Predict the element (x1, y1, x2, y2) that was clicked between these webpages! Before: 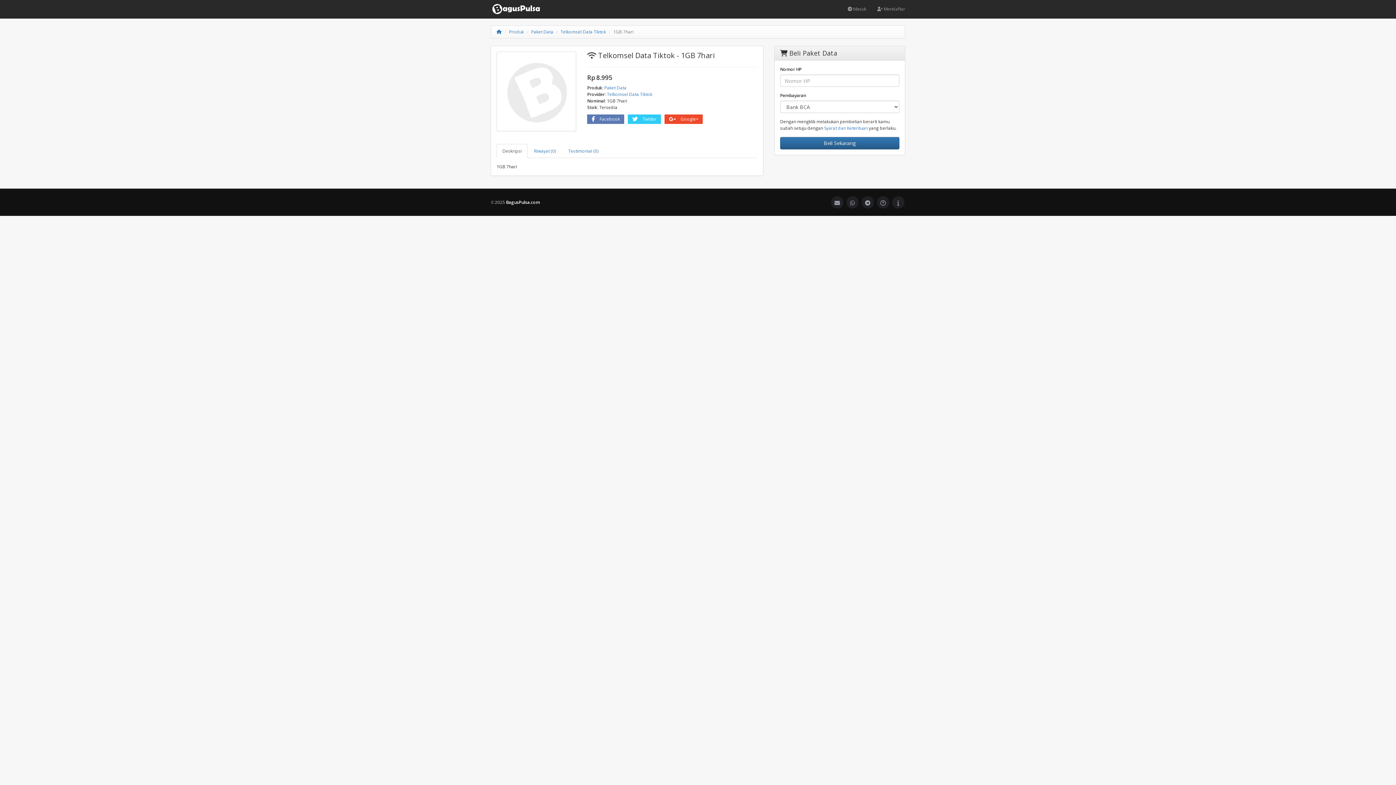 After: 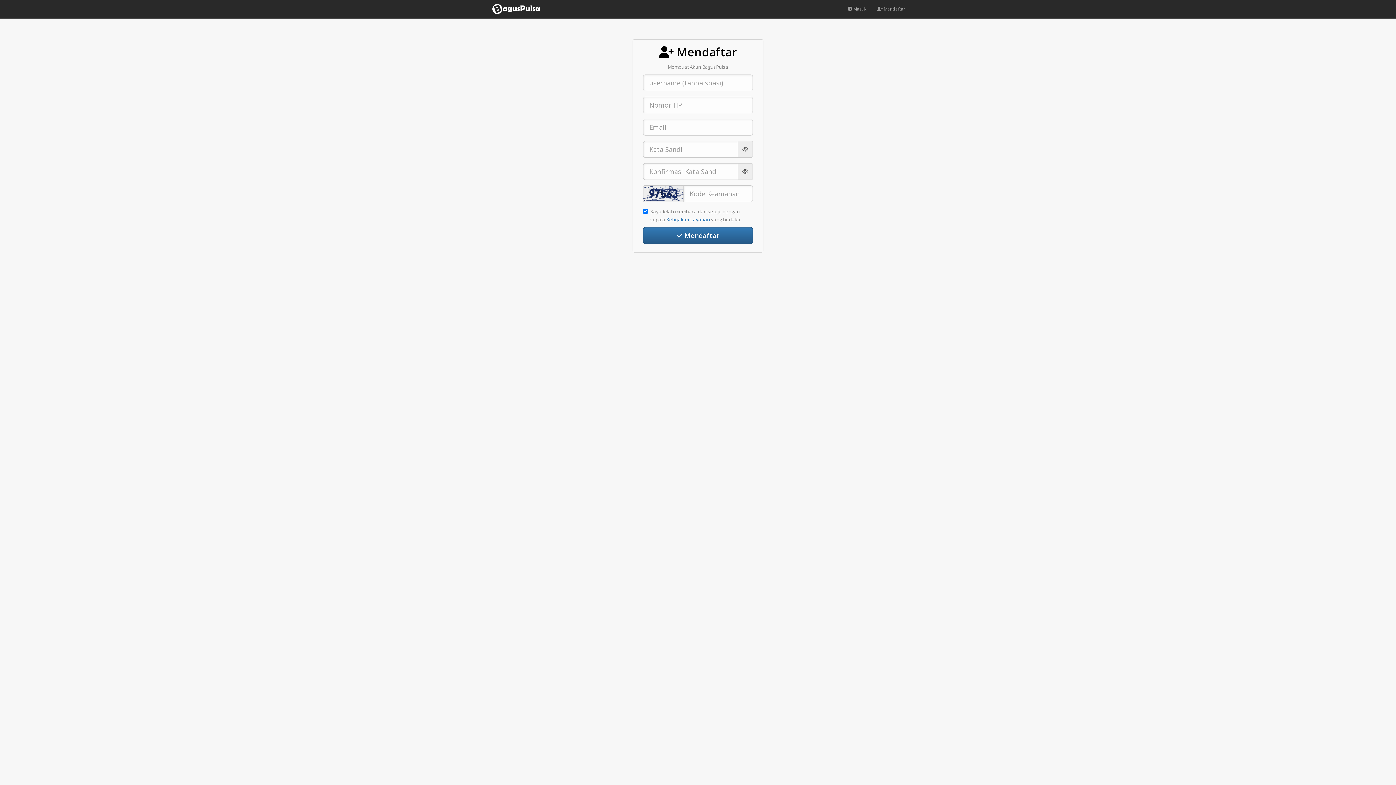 Action: bbox: (872, 0, 910, 18) label:  Mendaftar